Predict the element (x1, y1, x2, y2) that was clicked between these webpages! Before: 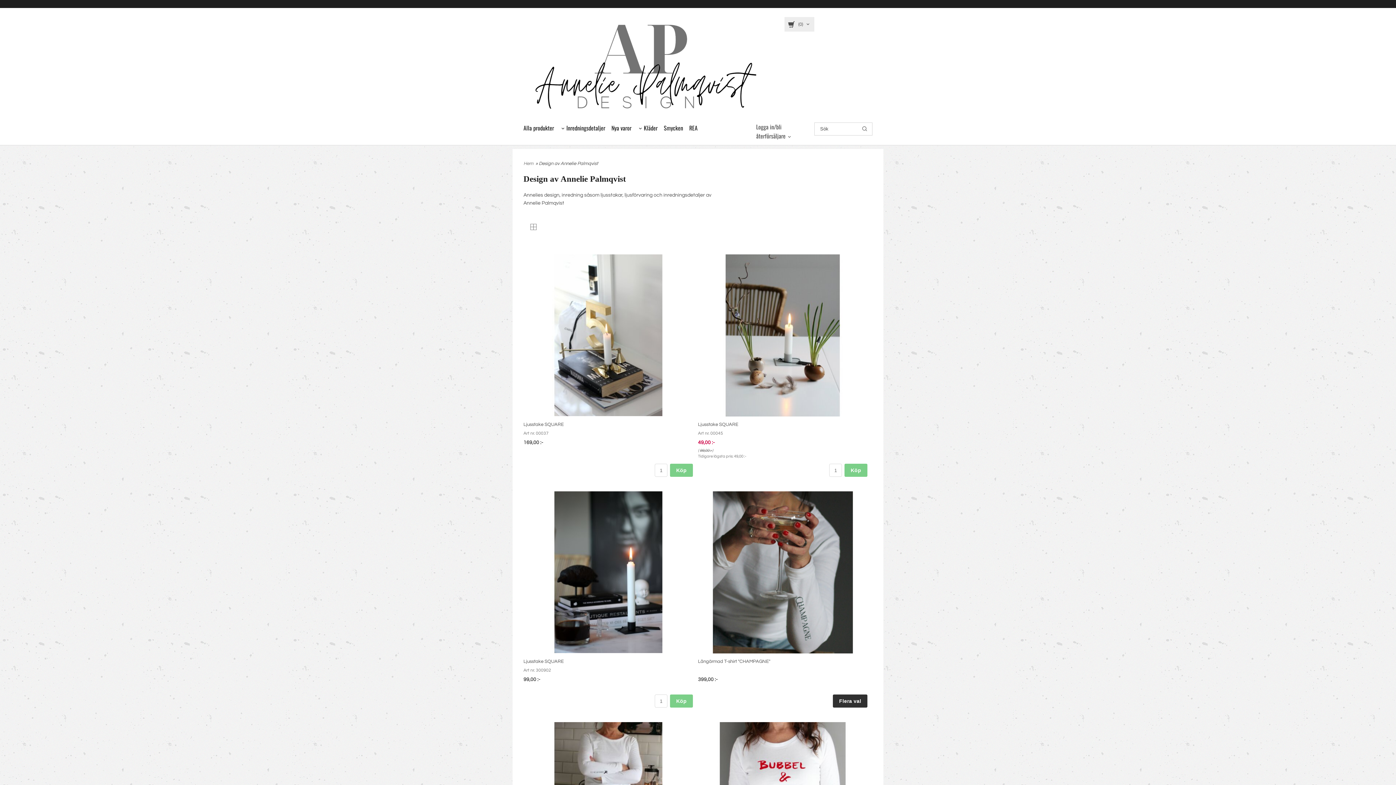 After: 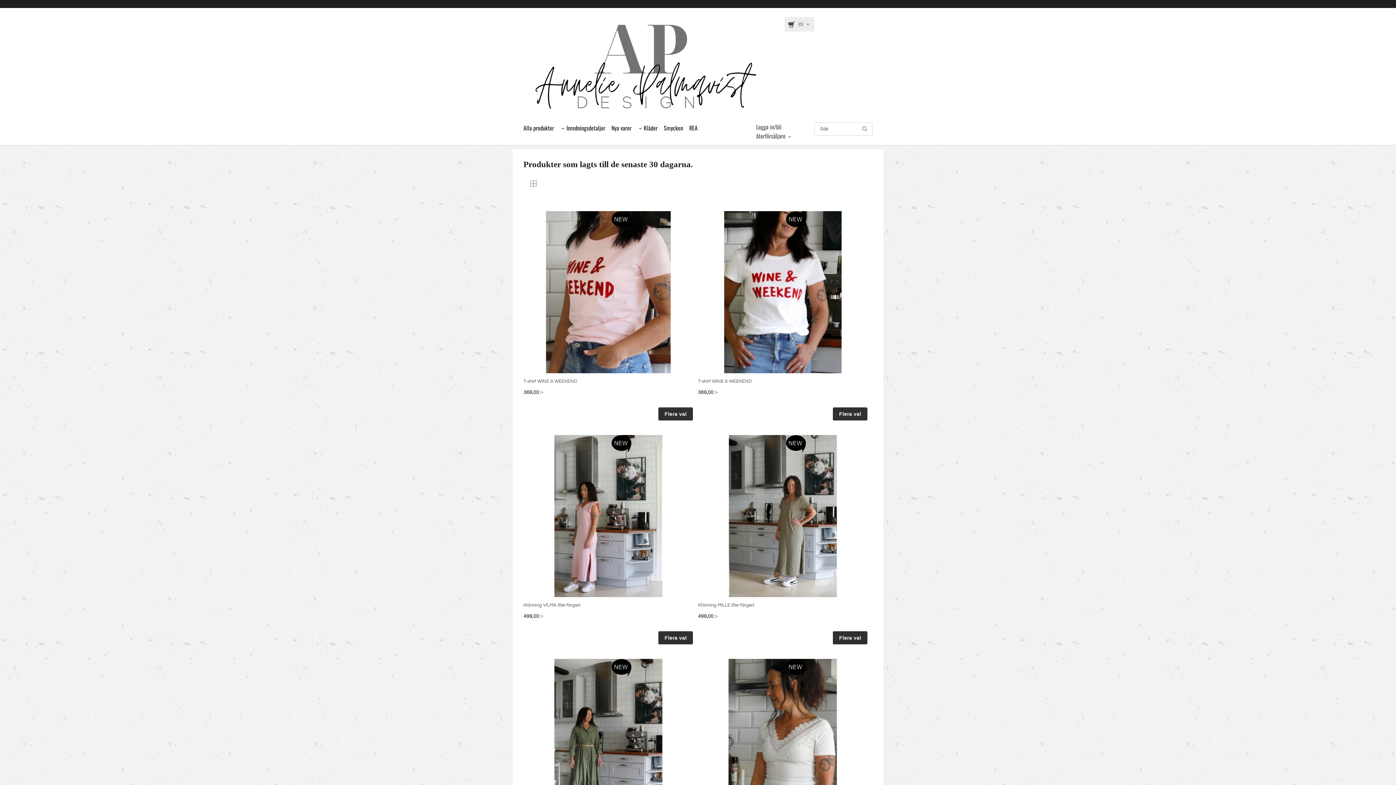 Action: bbox: (609, 118, 634, 136) label: Nya varor